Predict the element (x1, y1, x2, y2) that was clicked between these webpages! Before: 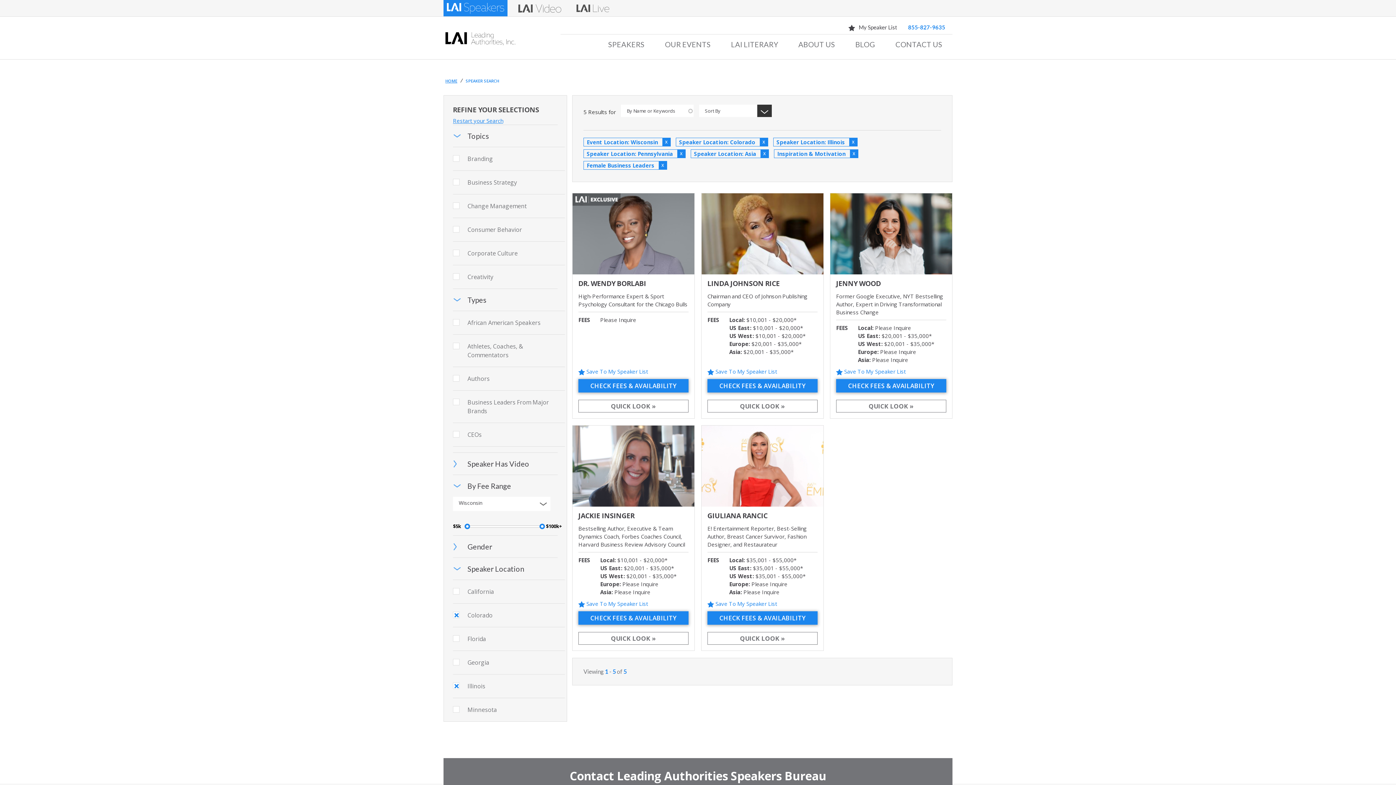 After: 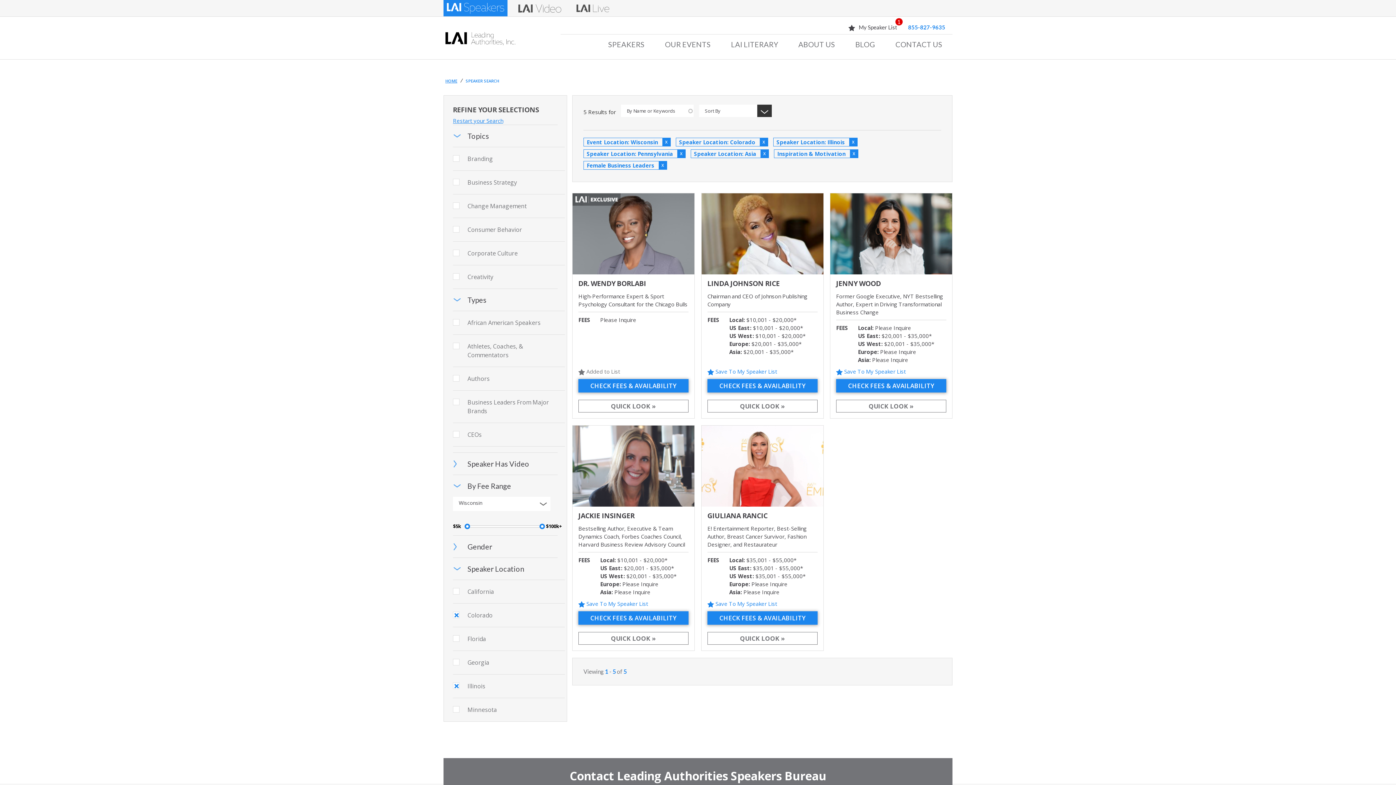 Action: label:  Save To My Speaker List bbox: (578, 368, 648, 375)